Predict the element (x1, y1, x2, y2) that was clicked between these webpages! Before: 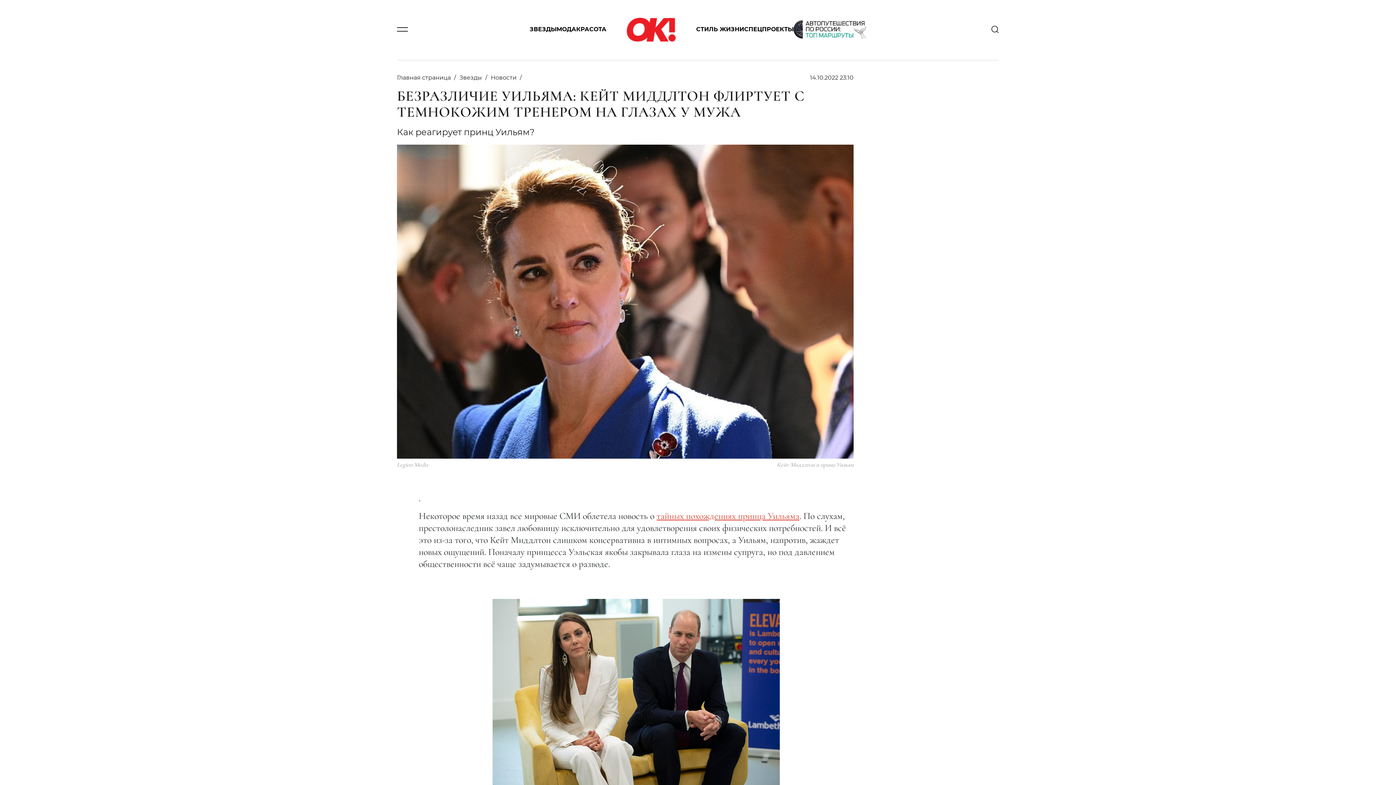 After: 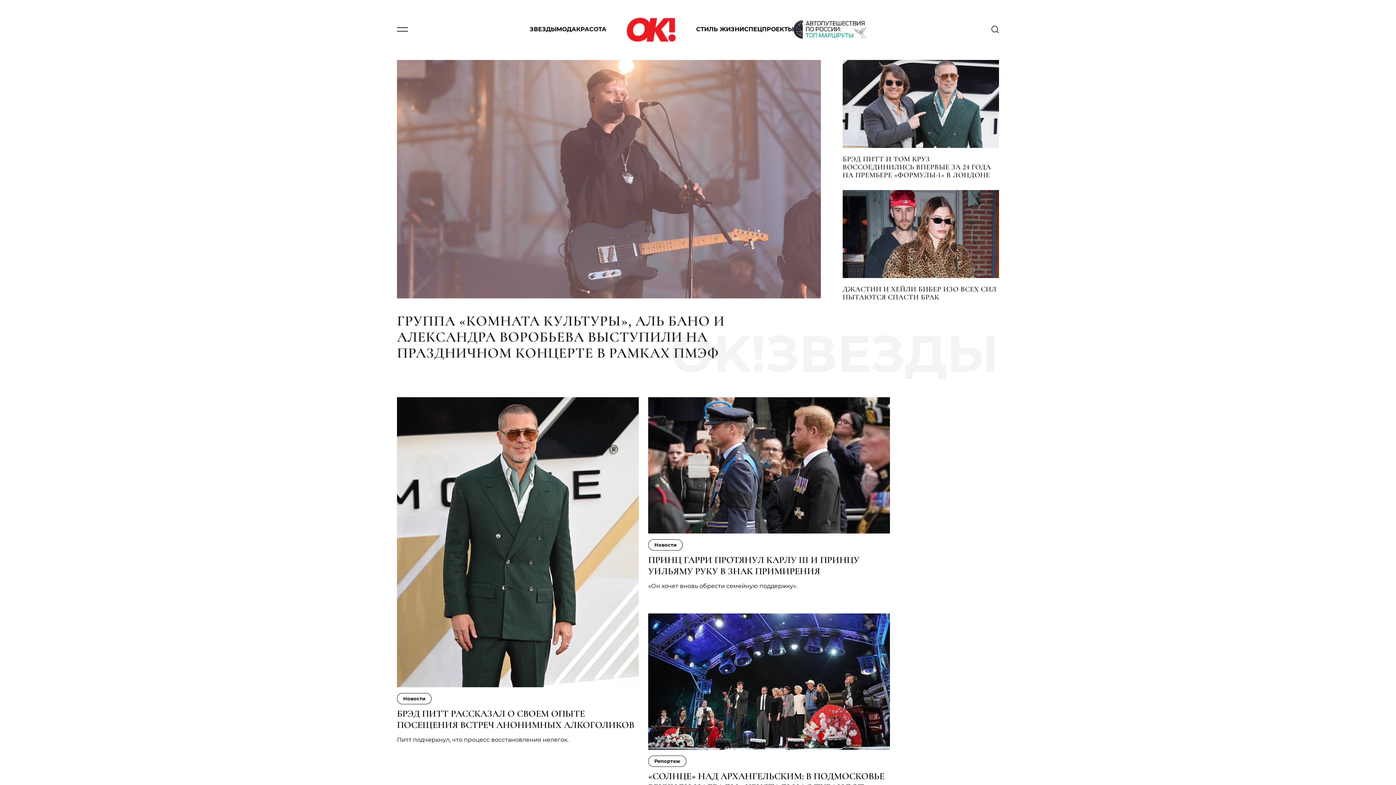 Action: label: Звезды bbox: (459, 74, 482, 81)